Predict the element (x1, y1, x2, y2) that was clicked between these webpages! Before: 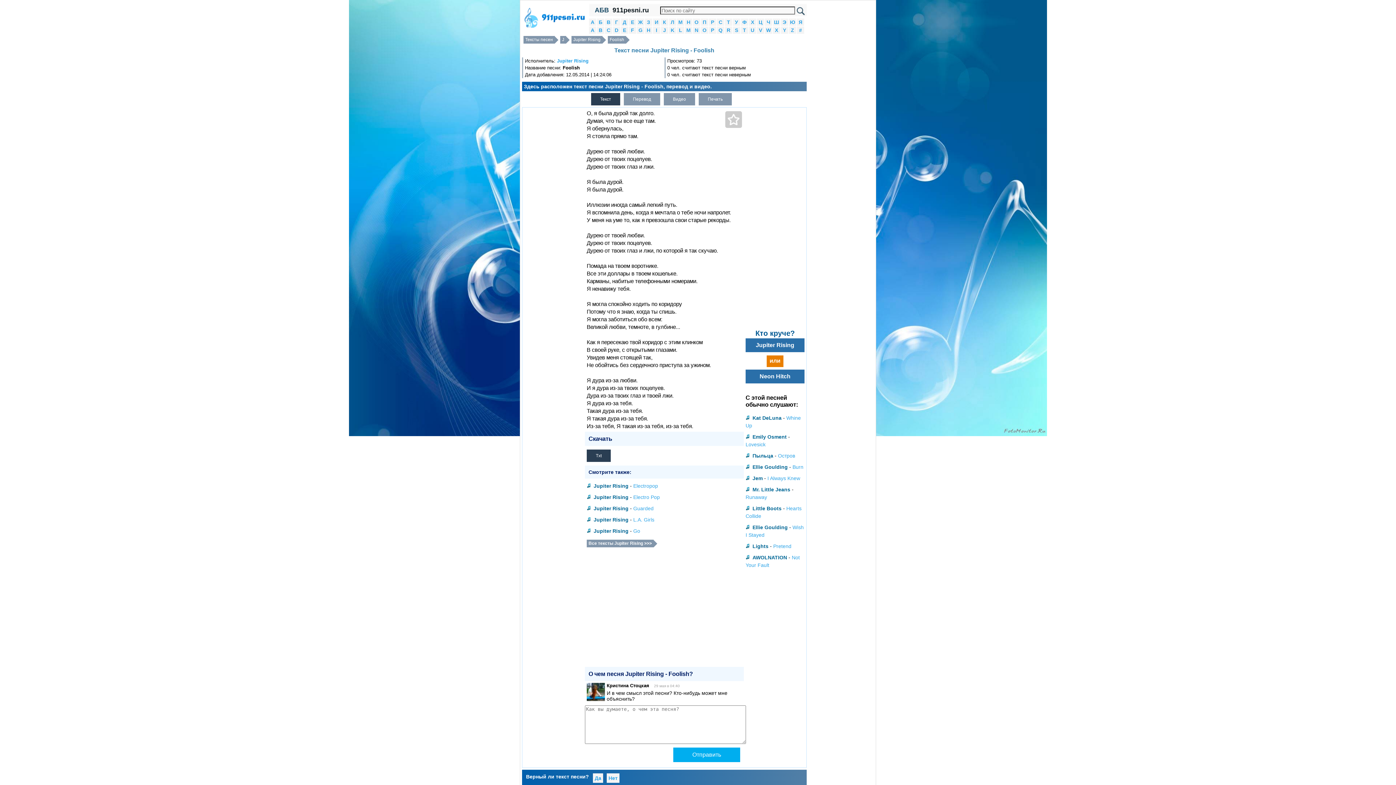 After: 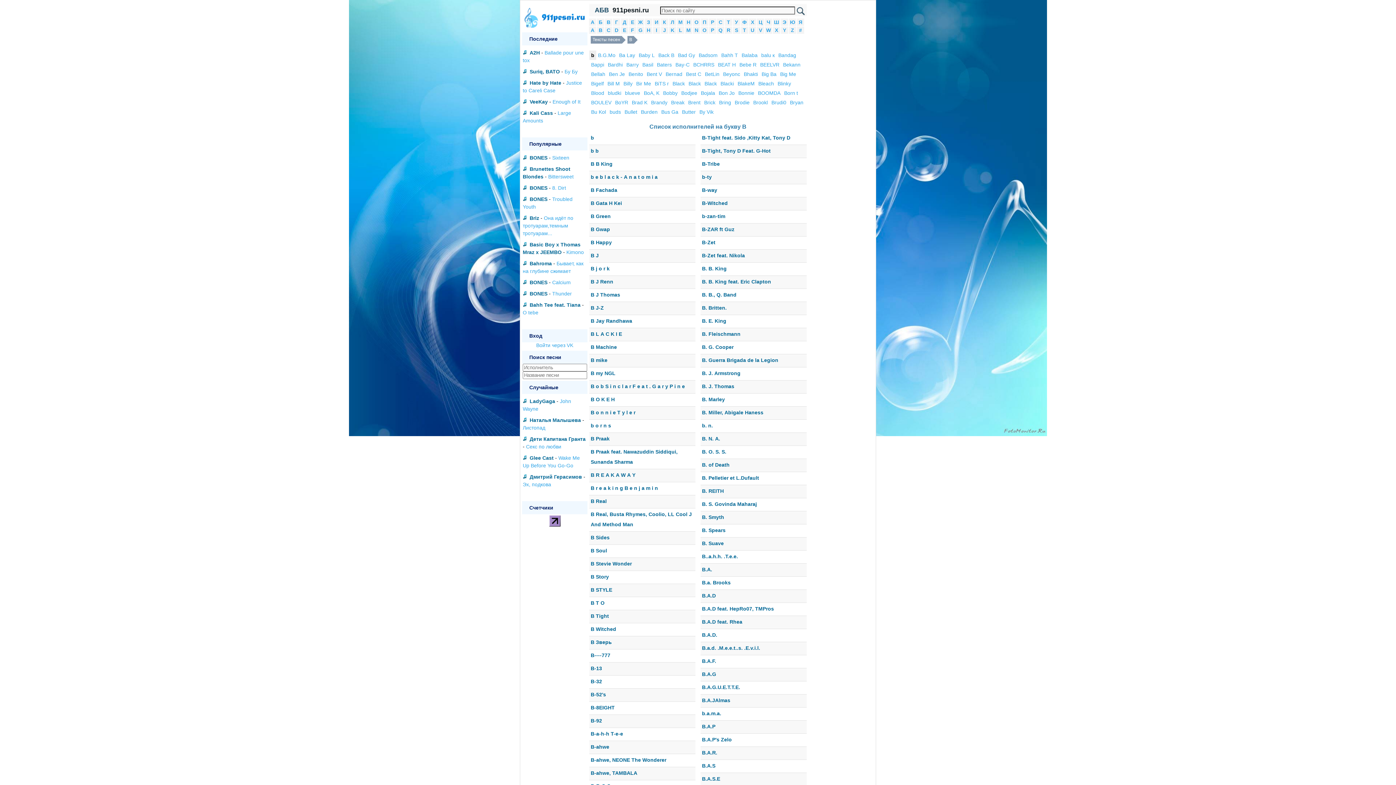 Action: label: B bbox: (598, 27, 602, 33)